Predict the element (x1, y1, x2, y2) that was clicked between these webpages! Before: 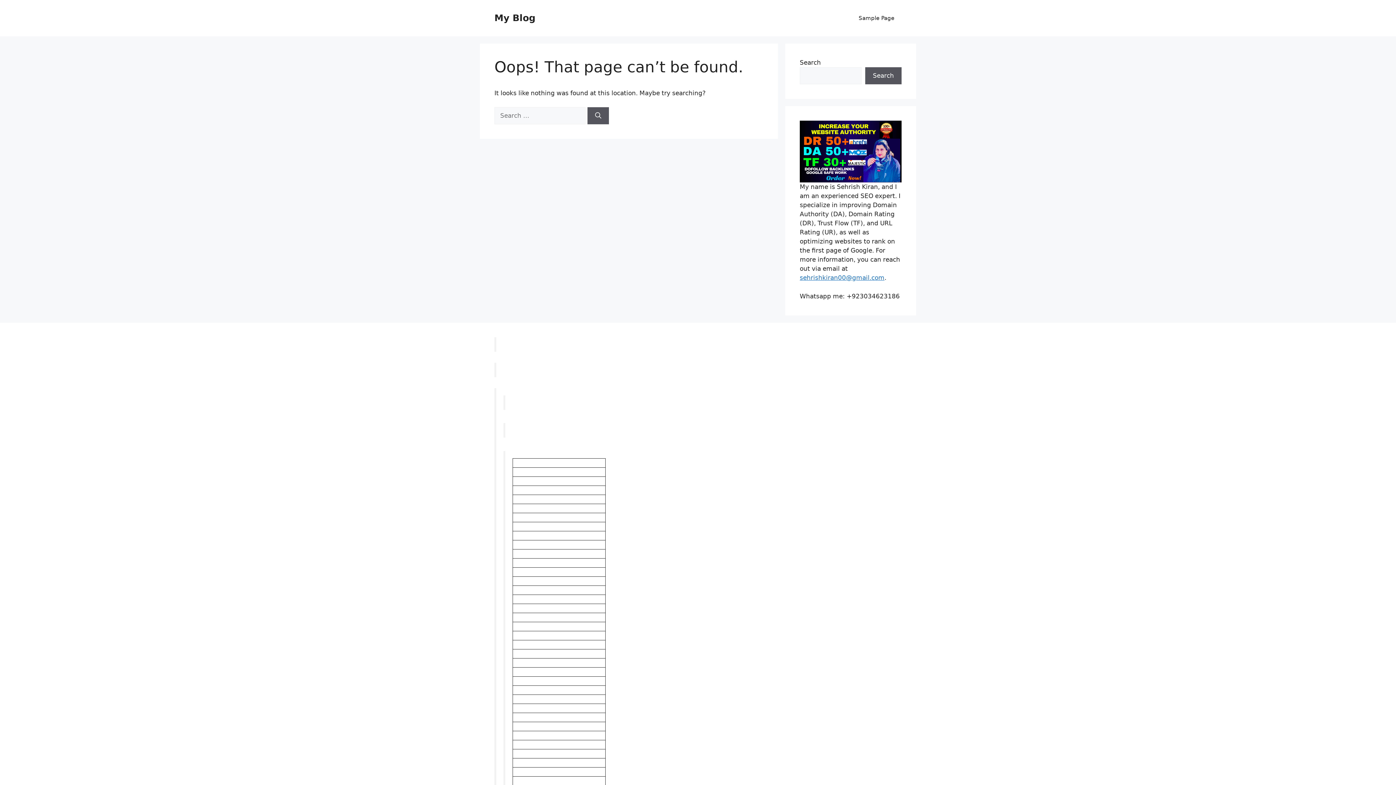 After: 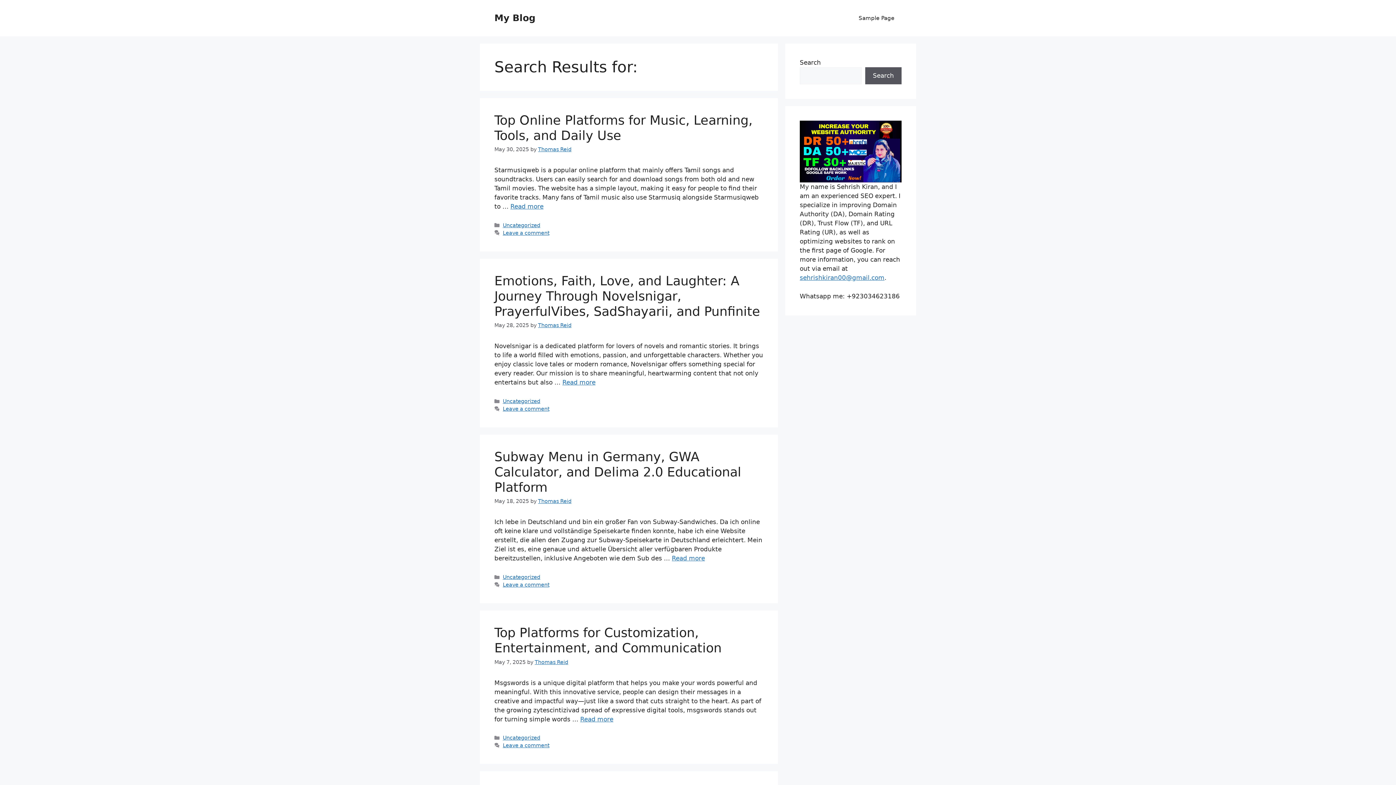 Action: bbox: (587, 107, 609, 124) label: Search